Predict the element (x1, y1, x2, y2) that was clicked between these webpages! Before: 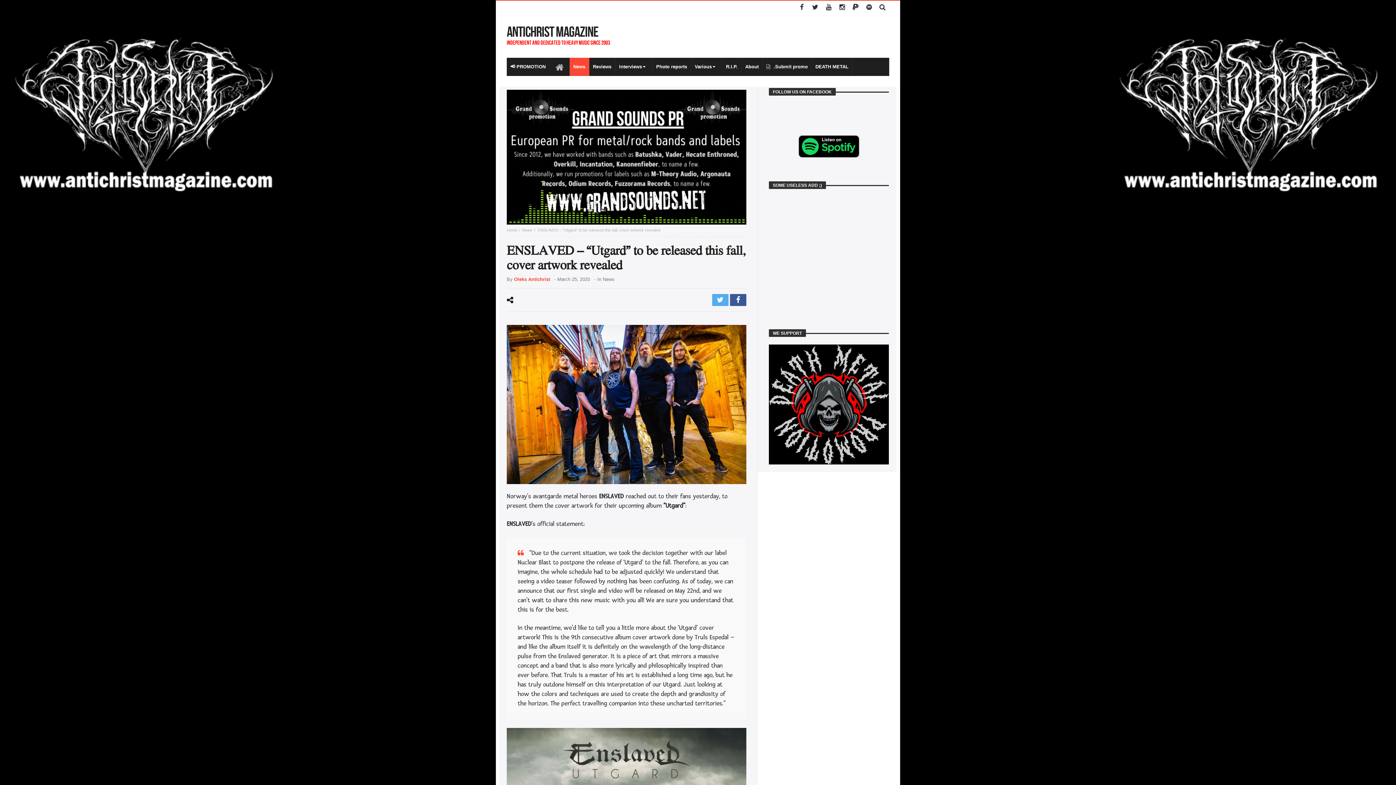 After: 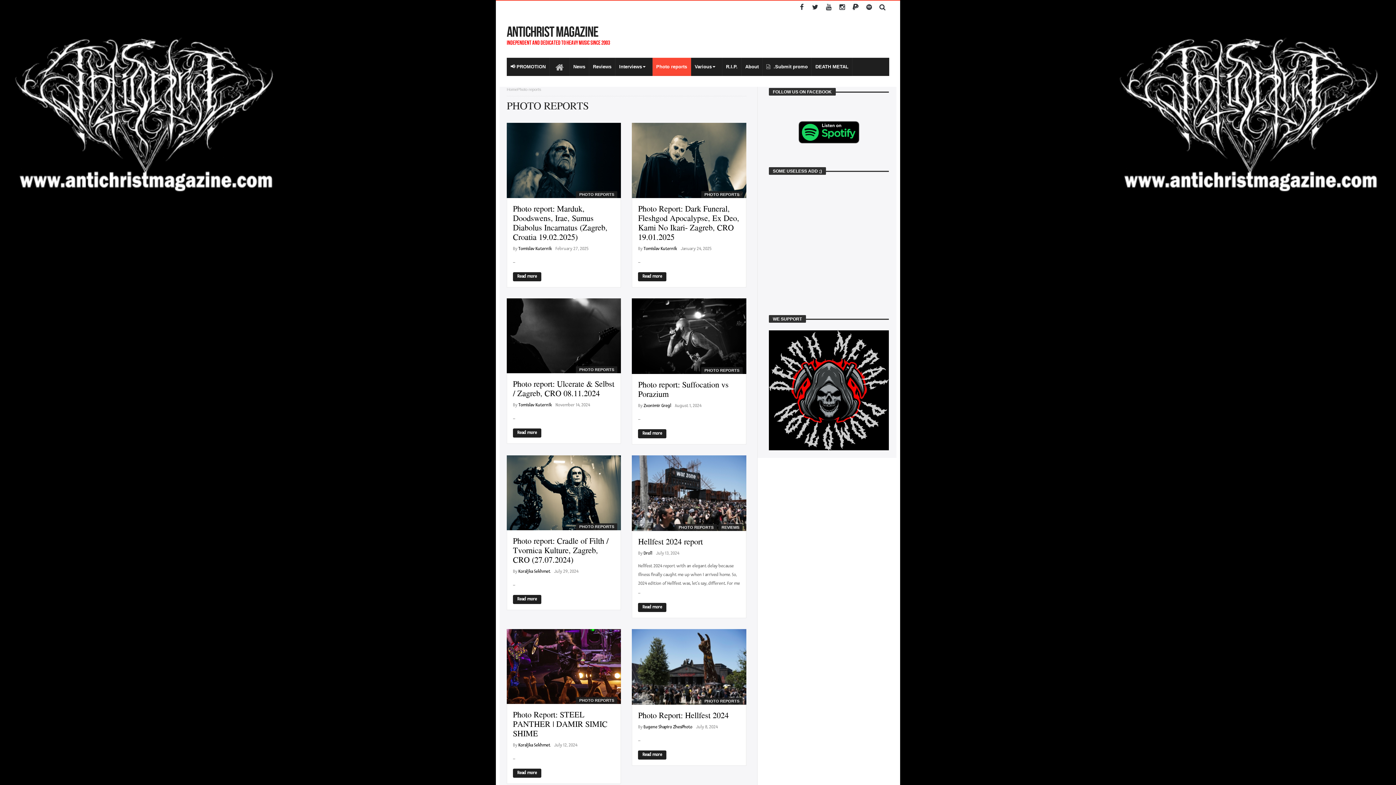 Action: bbox: (652, 57, 691, 76) label: Photo reports